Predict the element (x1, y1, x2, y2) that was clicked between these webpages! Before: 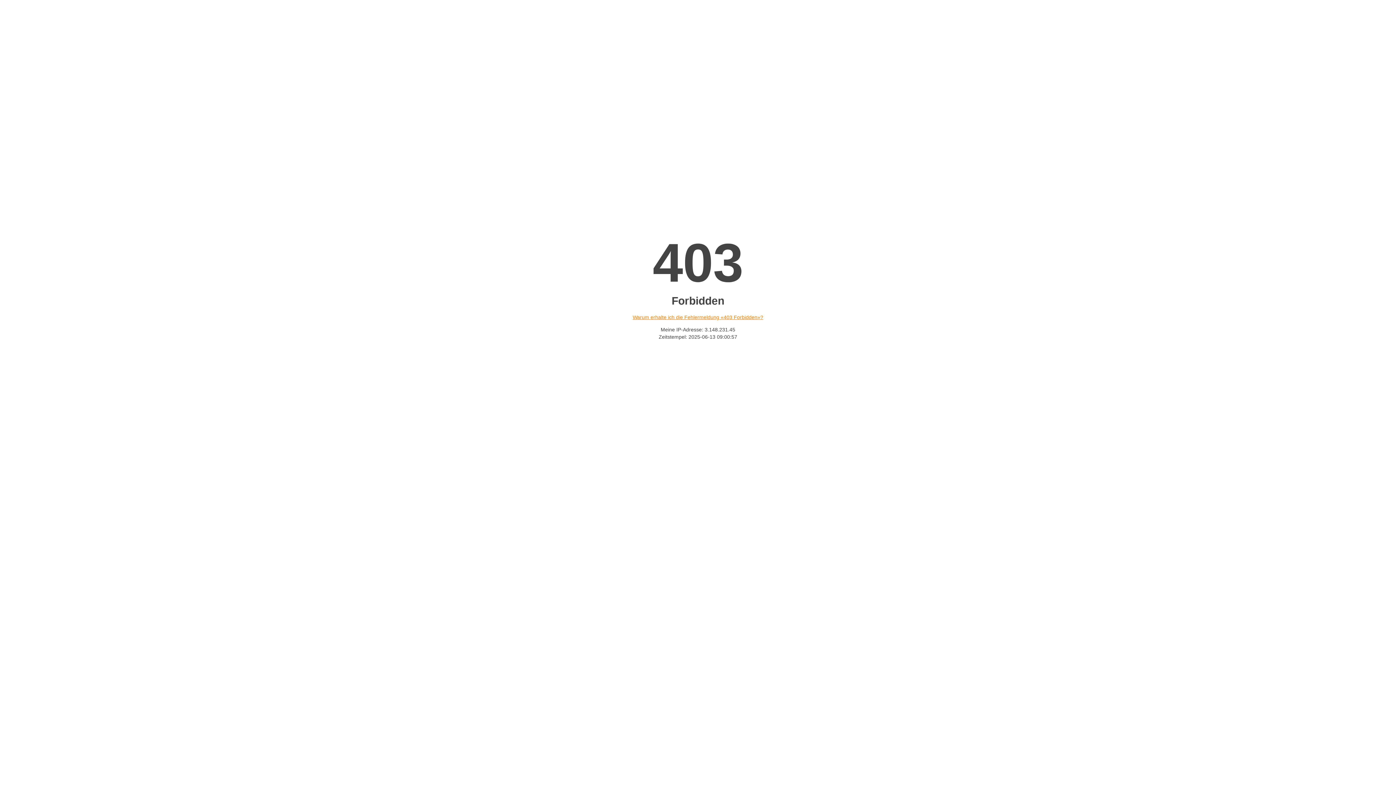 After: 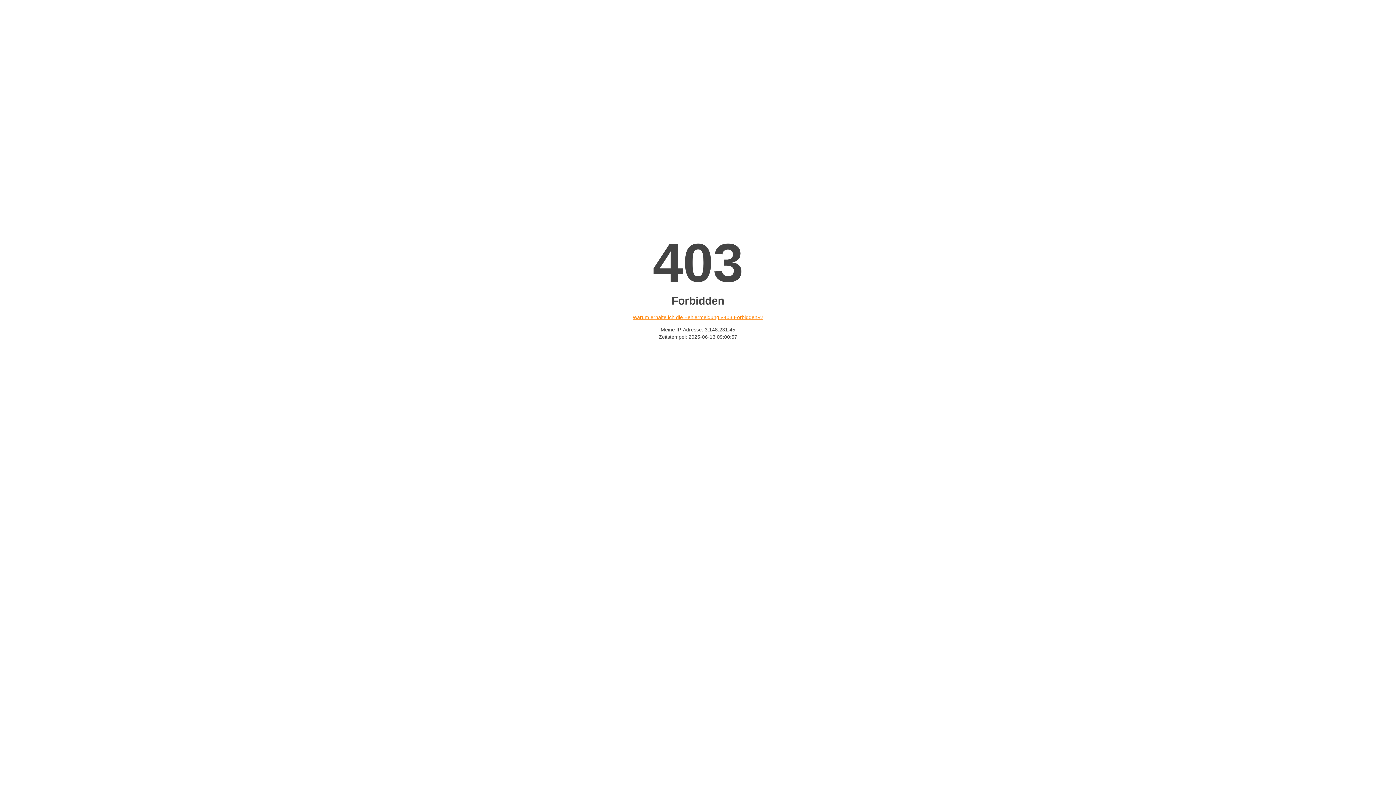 Action: bbox: (632, 314, 763, 320) label: Warum erhalte ich die Fehlermeldung «403 Forbidden»?